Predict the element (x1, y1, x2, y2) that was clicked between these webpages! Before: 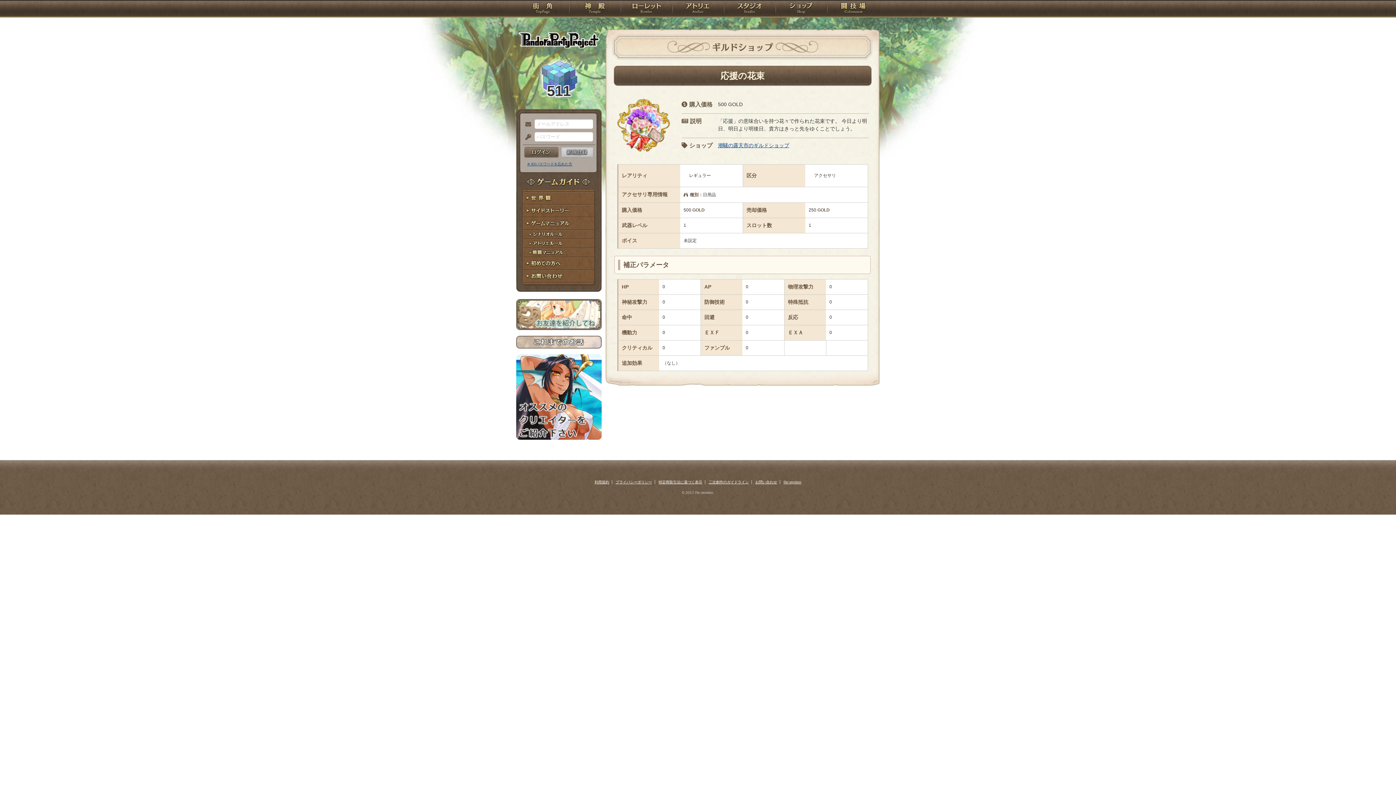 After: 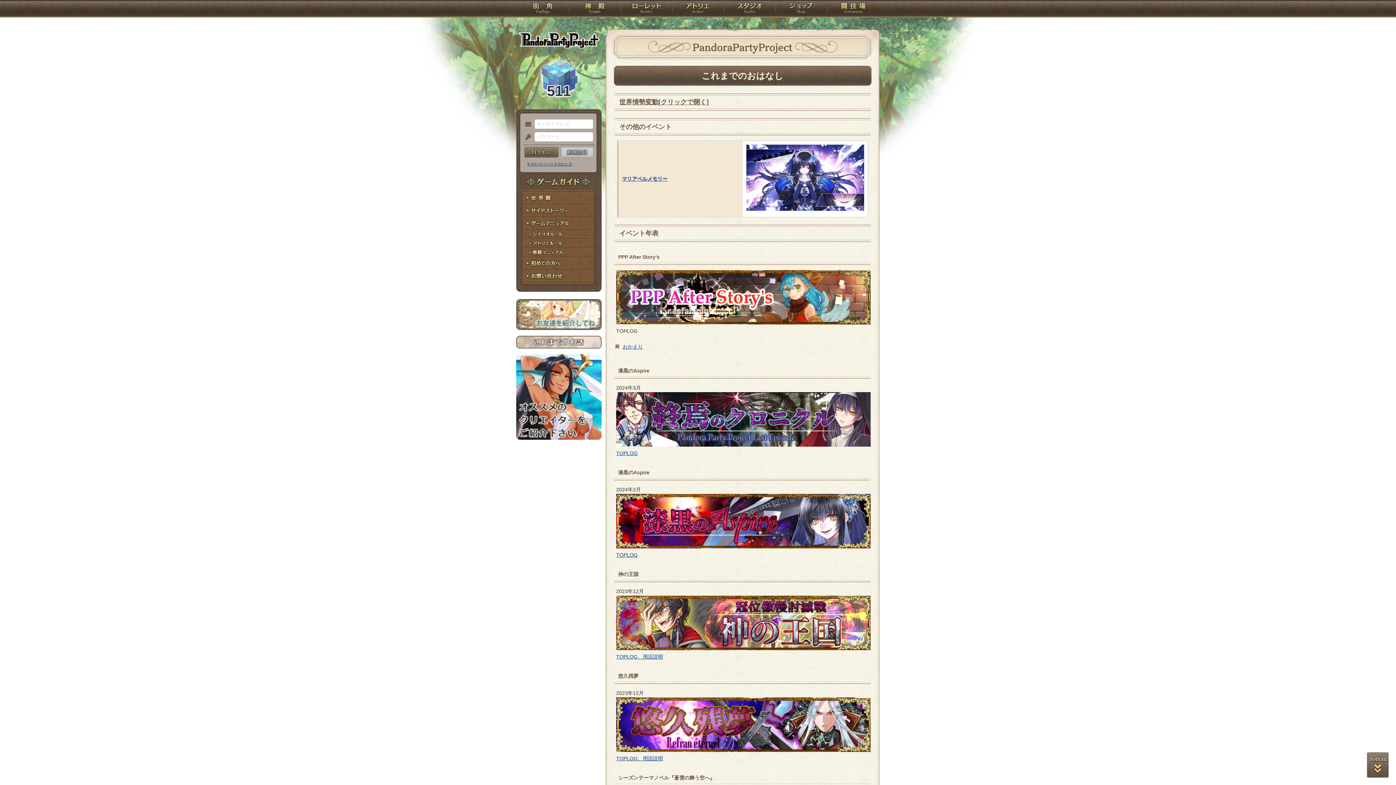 Action: bbox: (516, 344, 601, 349)